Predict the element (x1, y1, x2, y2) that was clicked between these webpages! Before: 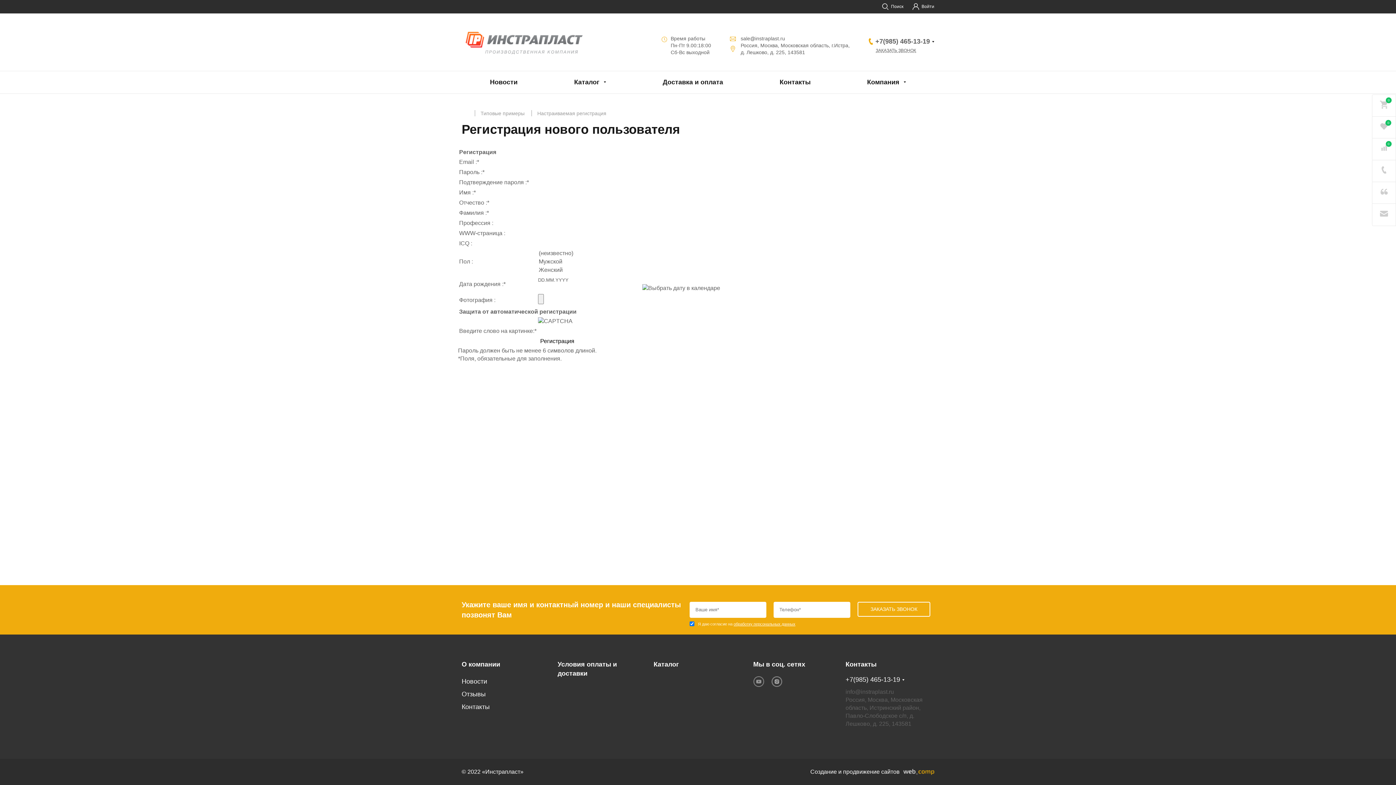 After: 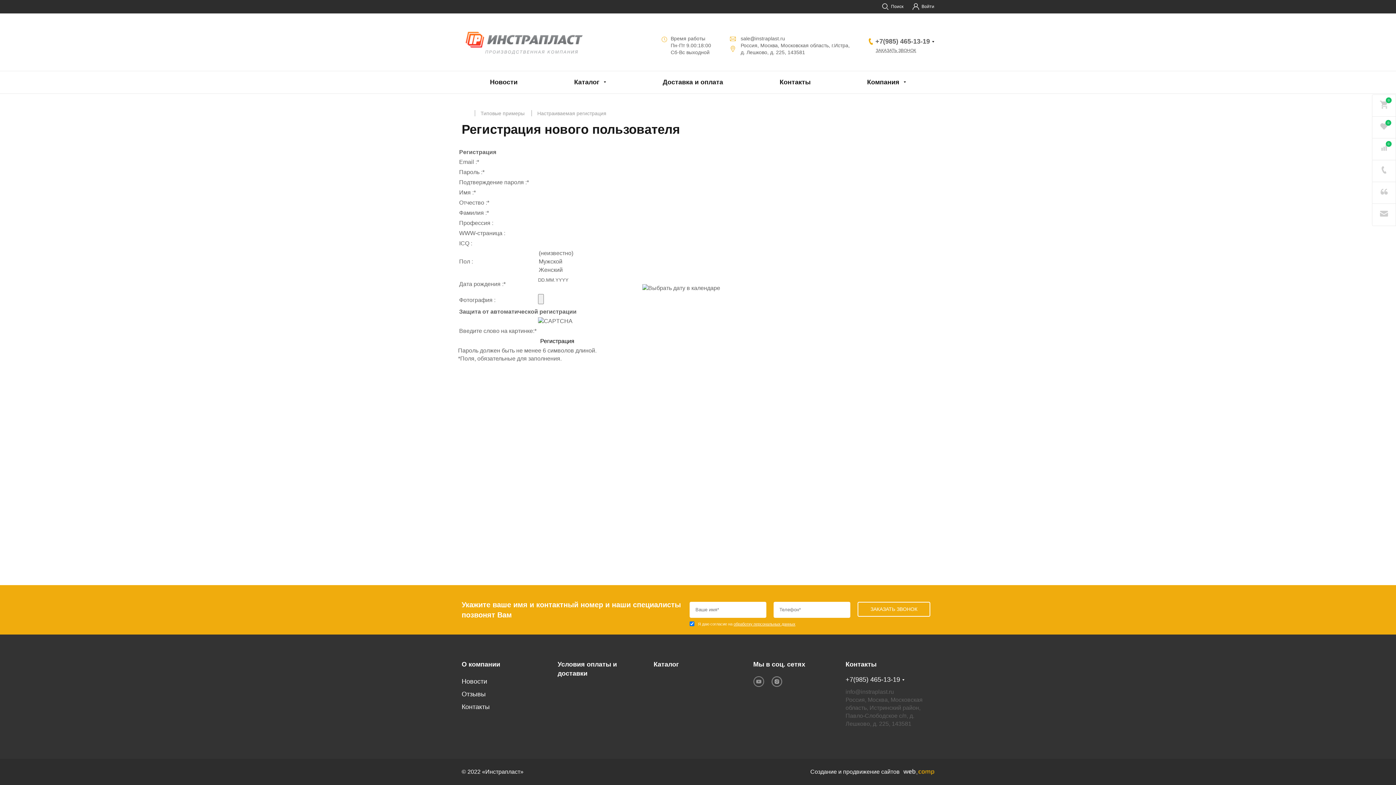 Action: bbox: (845, 689, 894, 695) label: info@instraplast.ru